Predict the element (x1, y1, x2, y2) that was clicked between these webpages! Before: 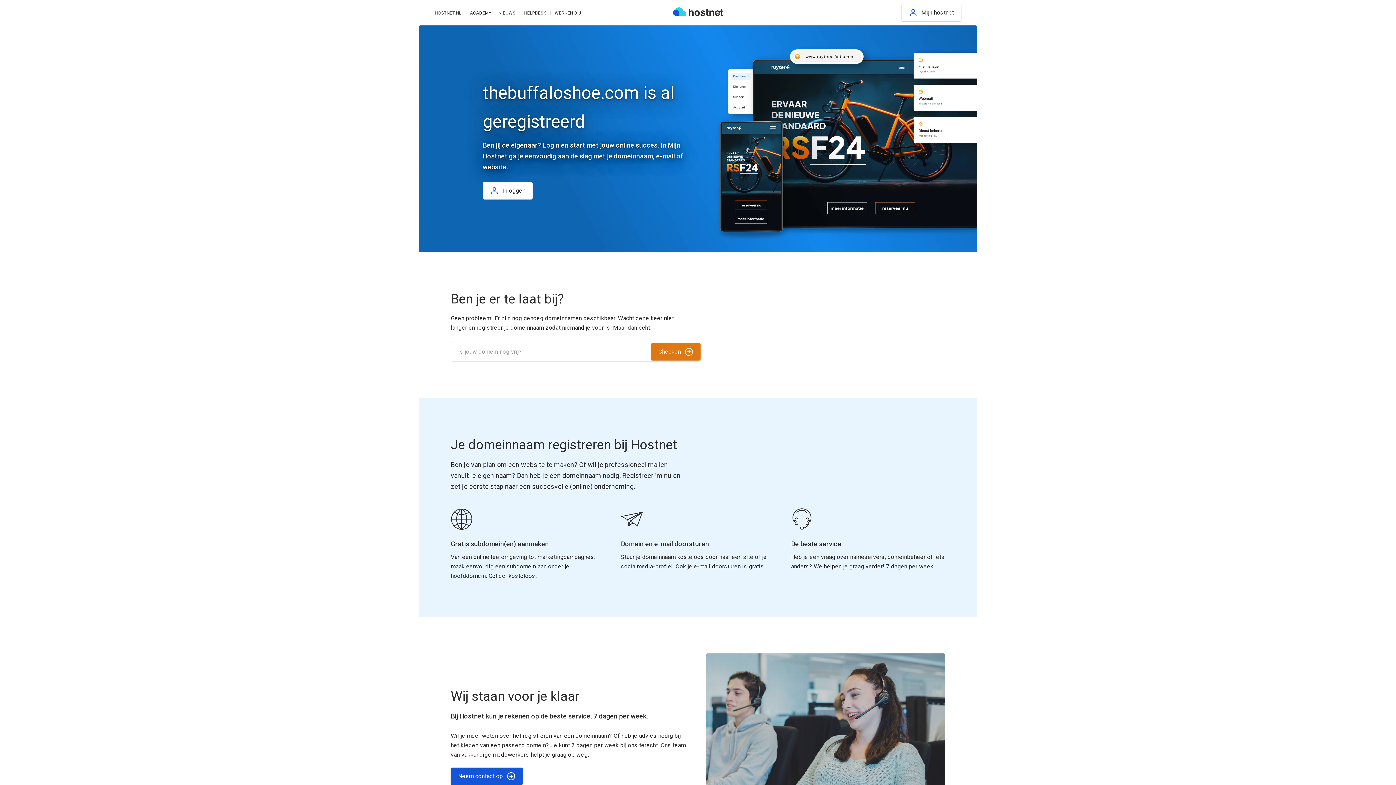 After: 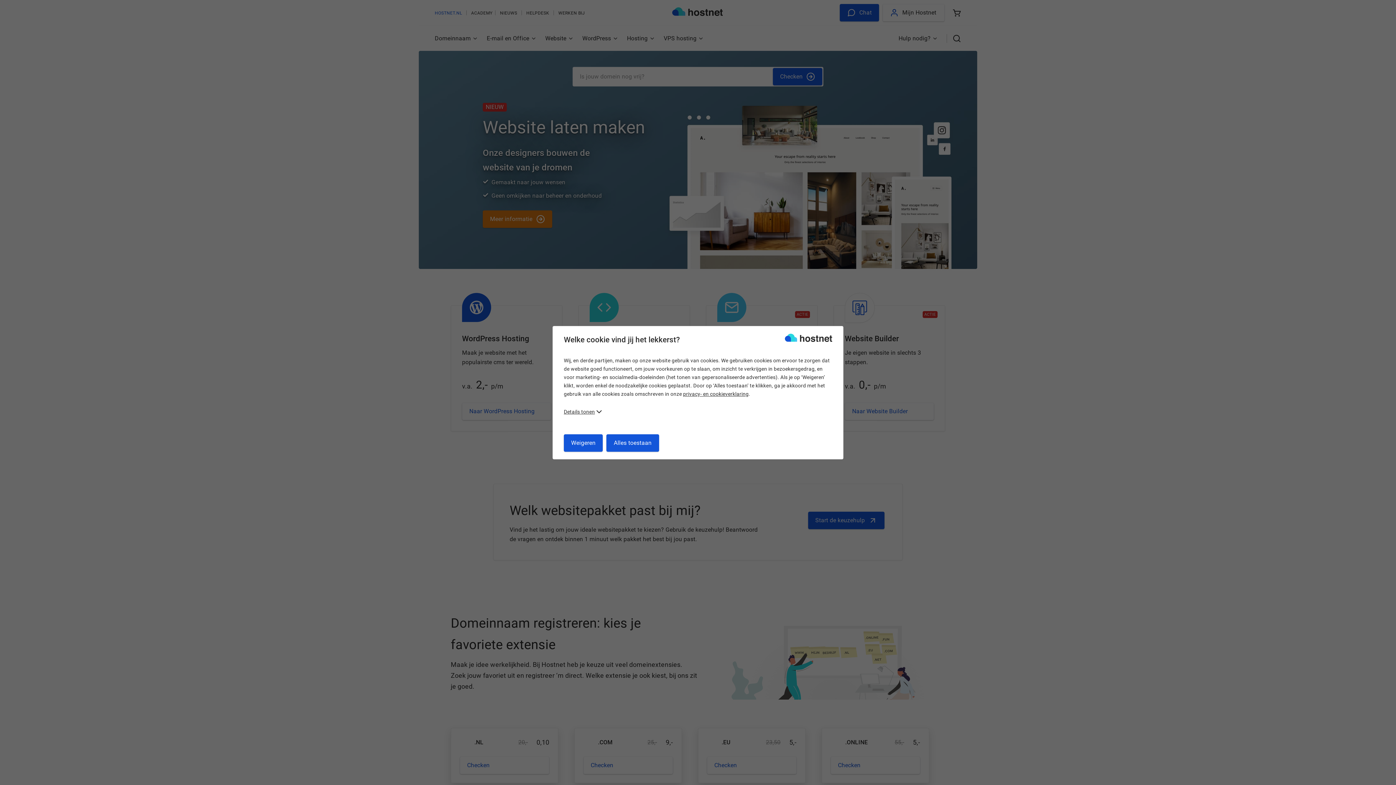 Action: bbox: (651, 343, 700, 360) label: Checken